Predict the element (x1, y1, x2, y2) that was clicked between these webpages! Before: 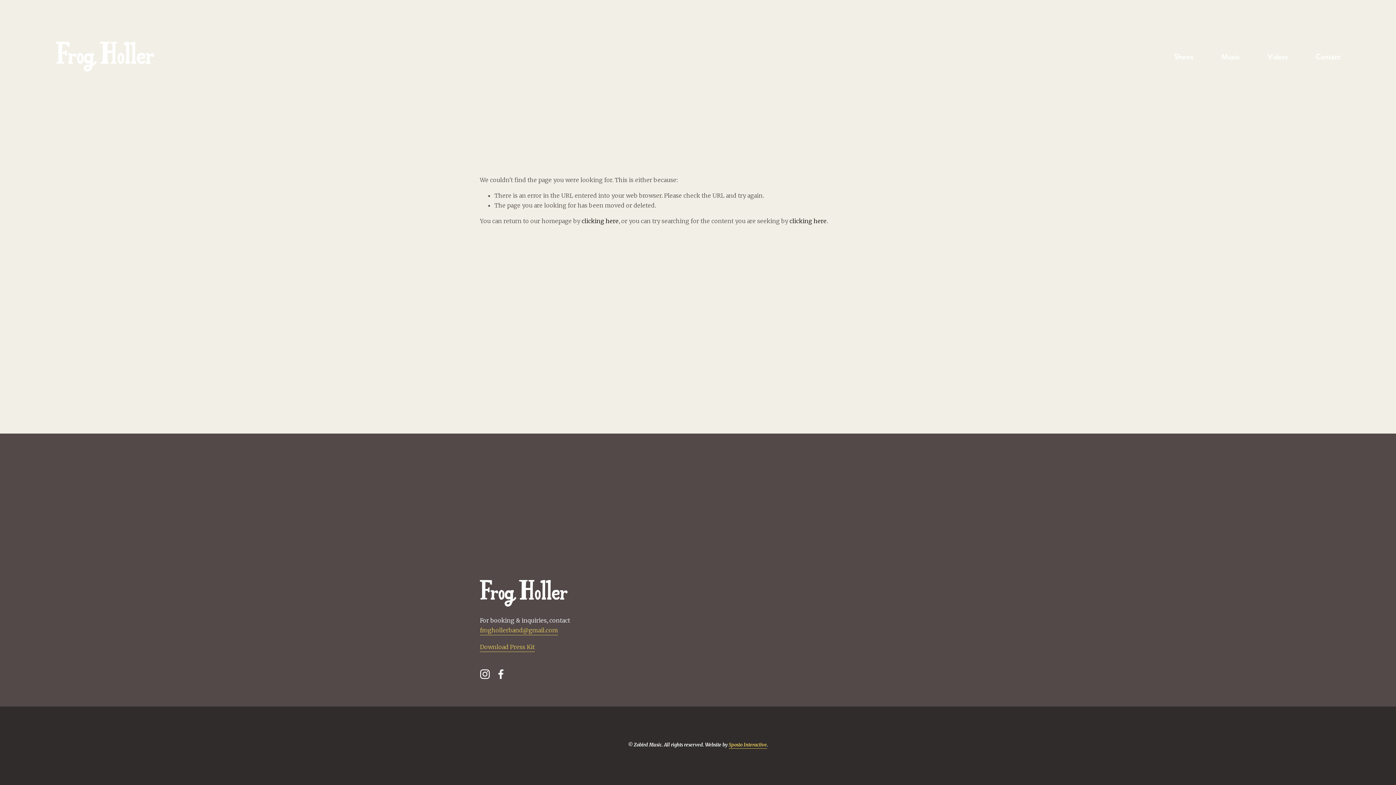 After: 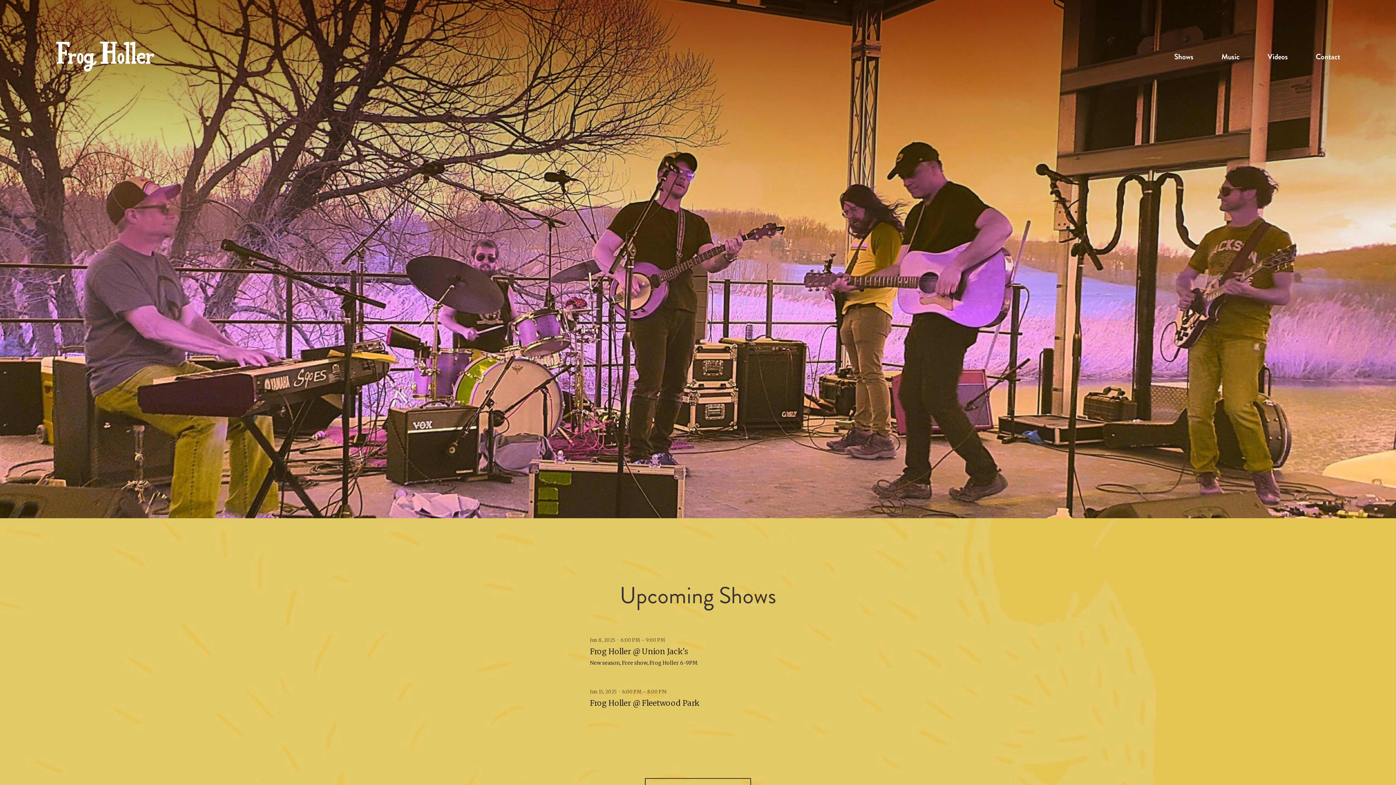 Action: bbox: (55, 41, 154, 71)